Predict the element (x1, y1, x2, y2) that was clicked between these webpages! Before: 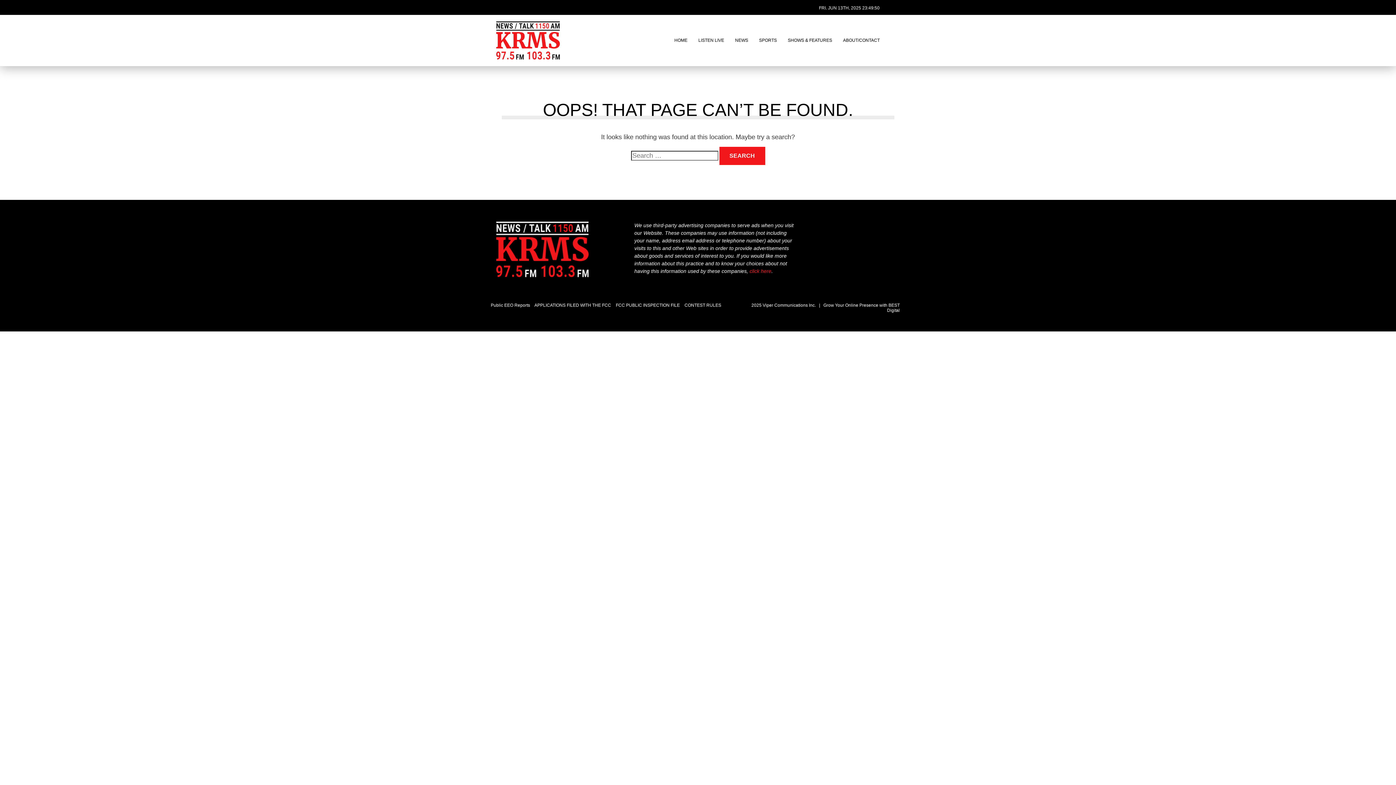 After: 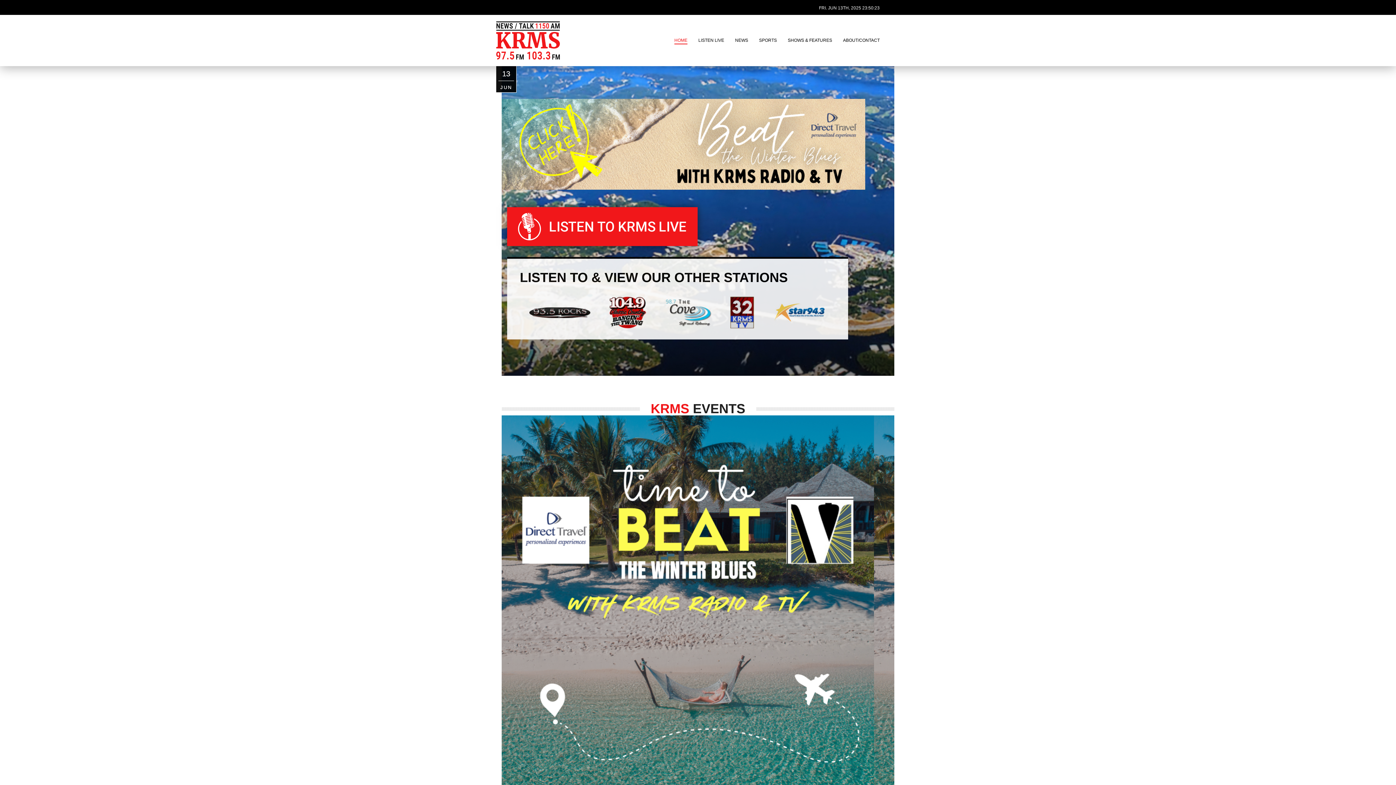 Action: bbox: (674, 36, 687, 44) label: HOME